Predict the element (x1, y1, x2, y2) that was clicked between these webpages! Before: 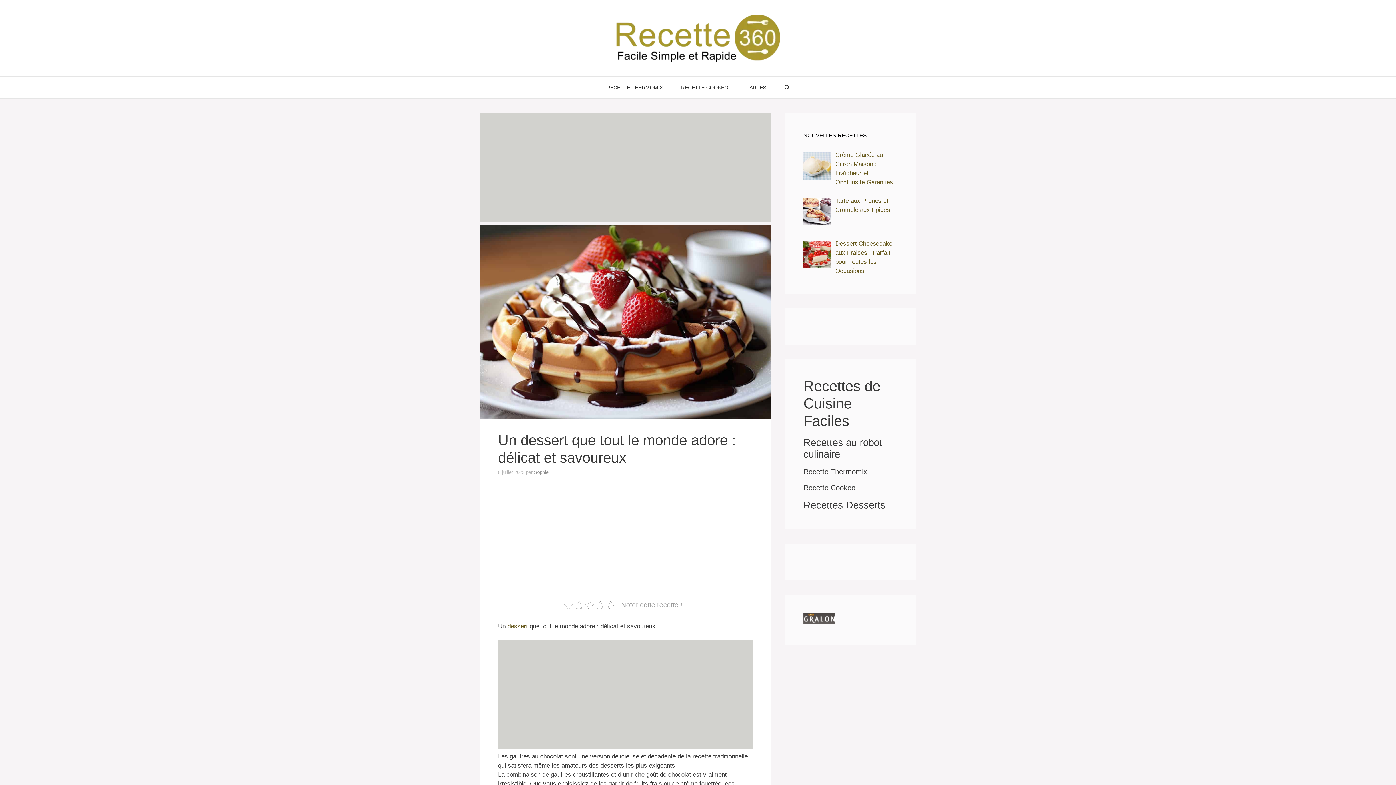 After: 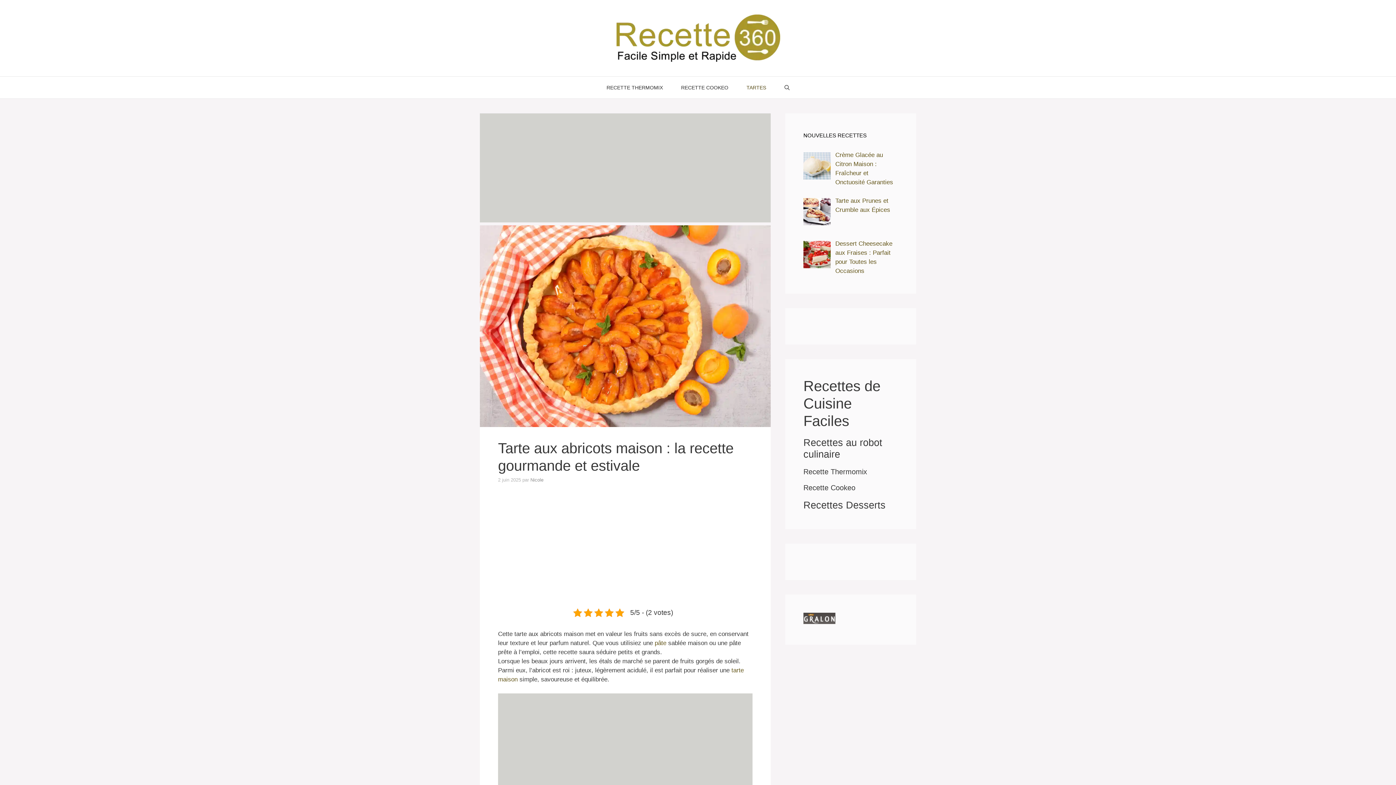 Action: bbox: (507, 623, 528, 630) label: dessert